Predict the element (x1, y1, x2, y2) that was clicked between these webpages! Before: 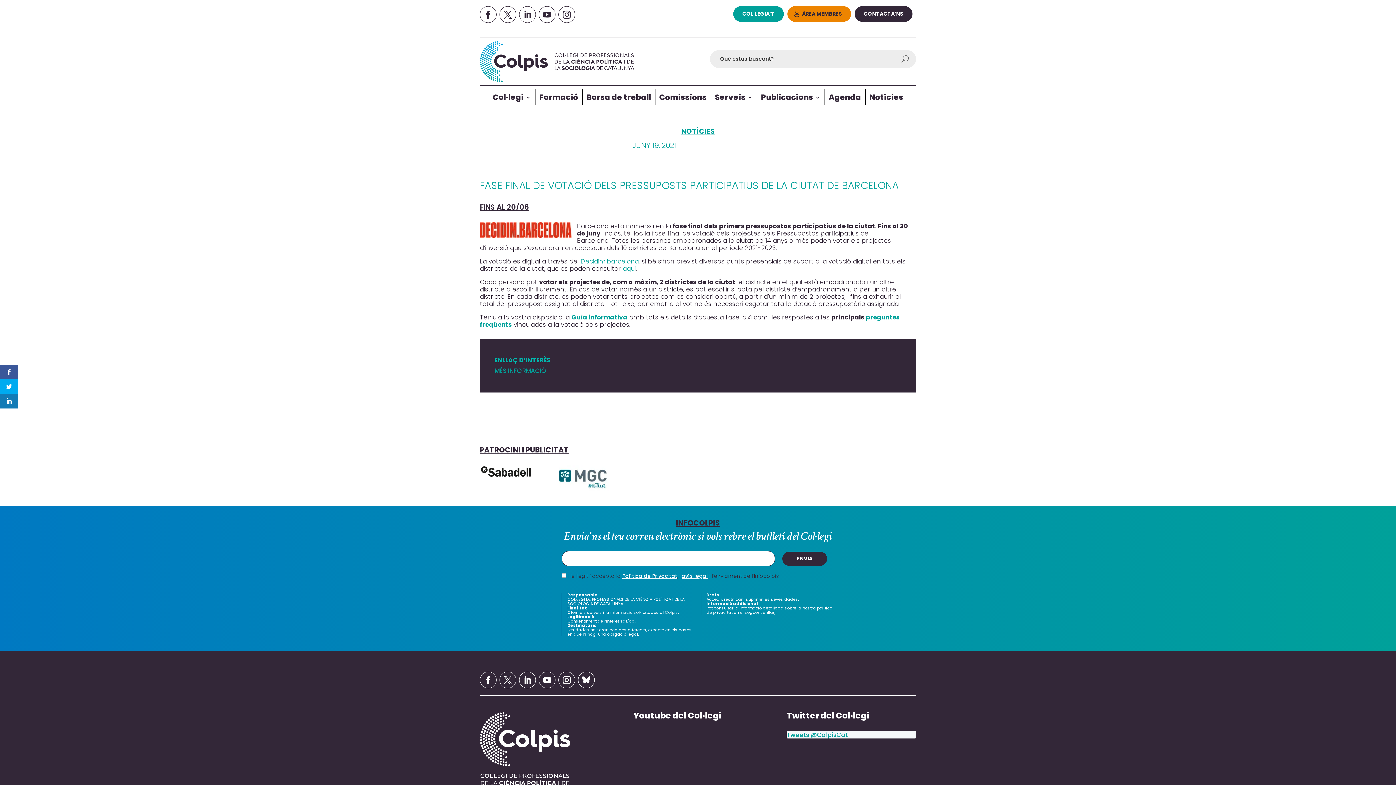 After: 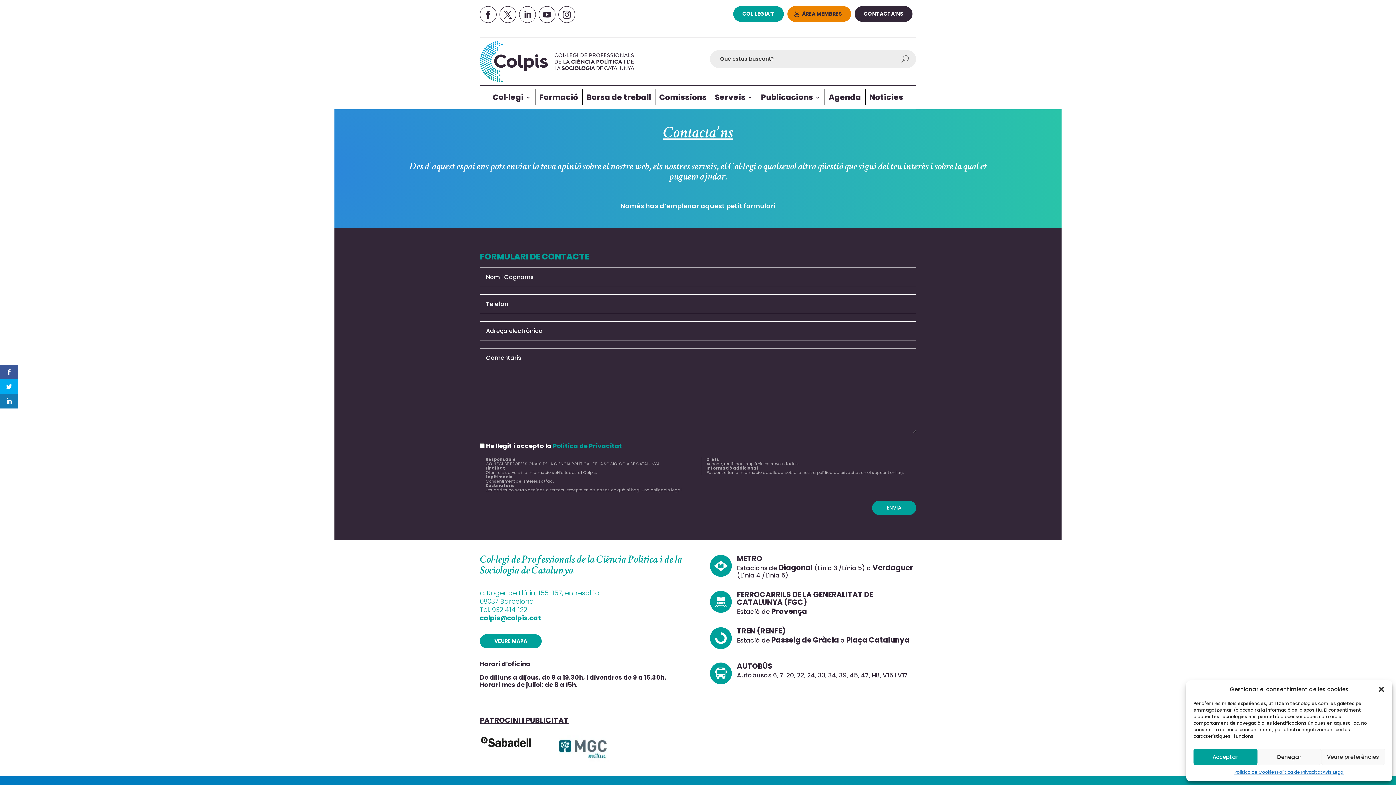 Action: label: CONTACTA'NS bbox: (854, 6, 912, 21)